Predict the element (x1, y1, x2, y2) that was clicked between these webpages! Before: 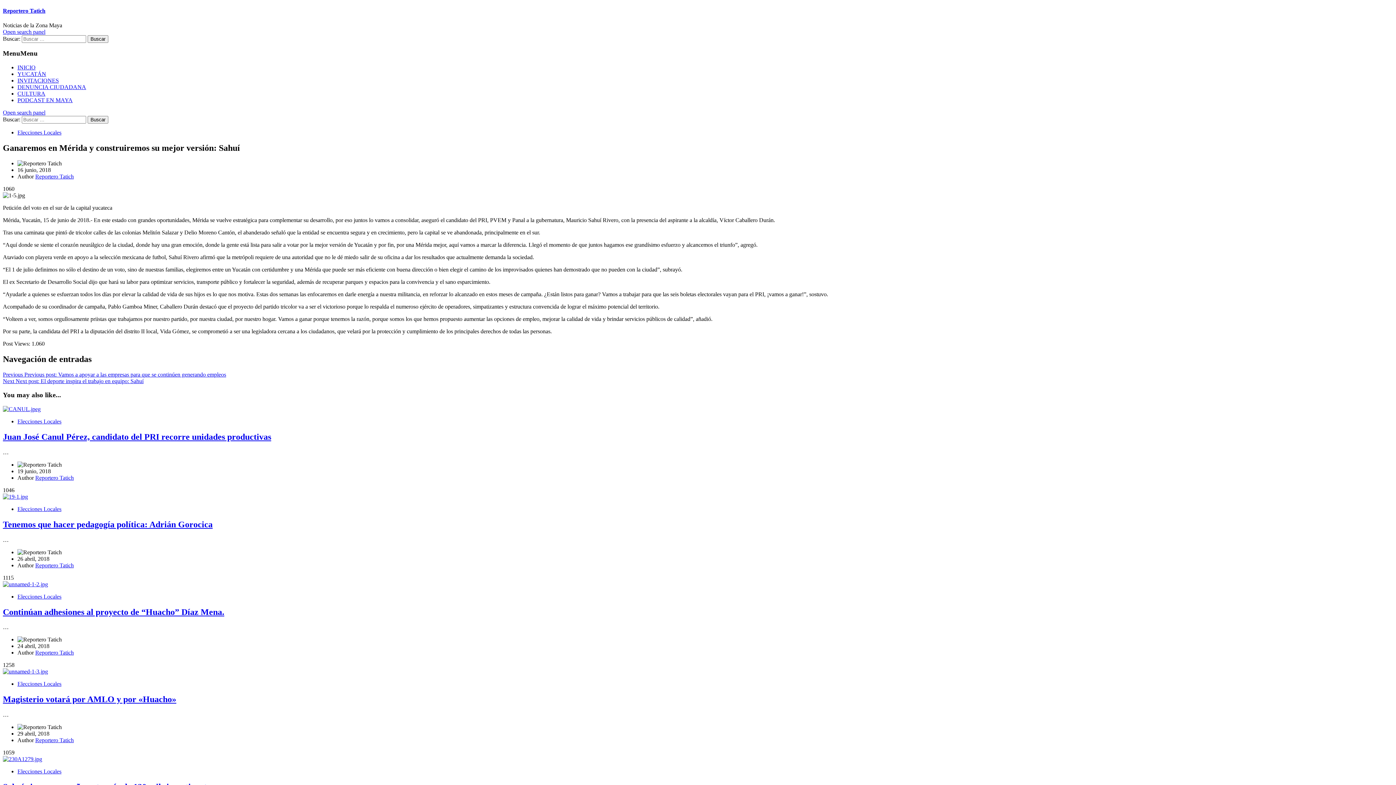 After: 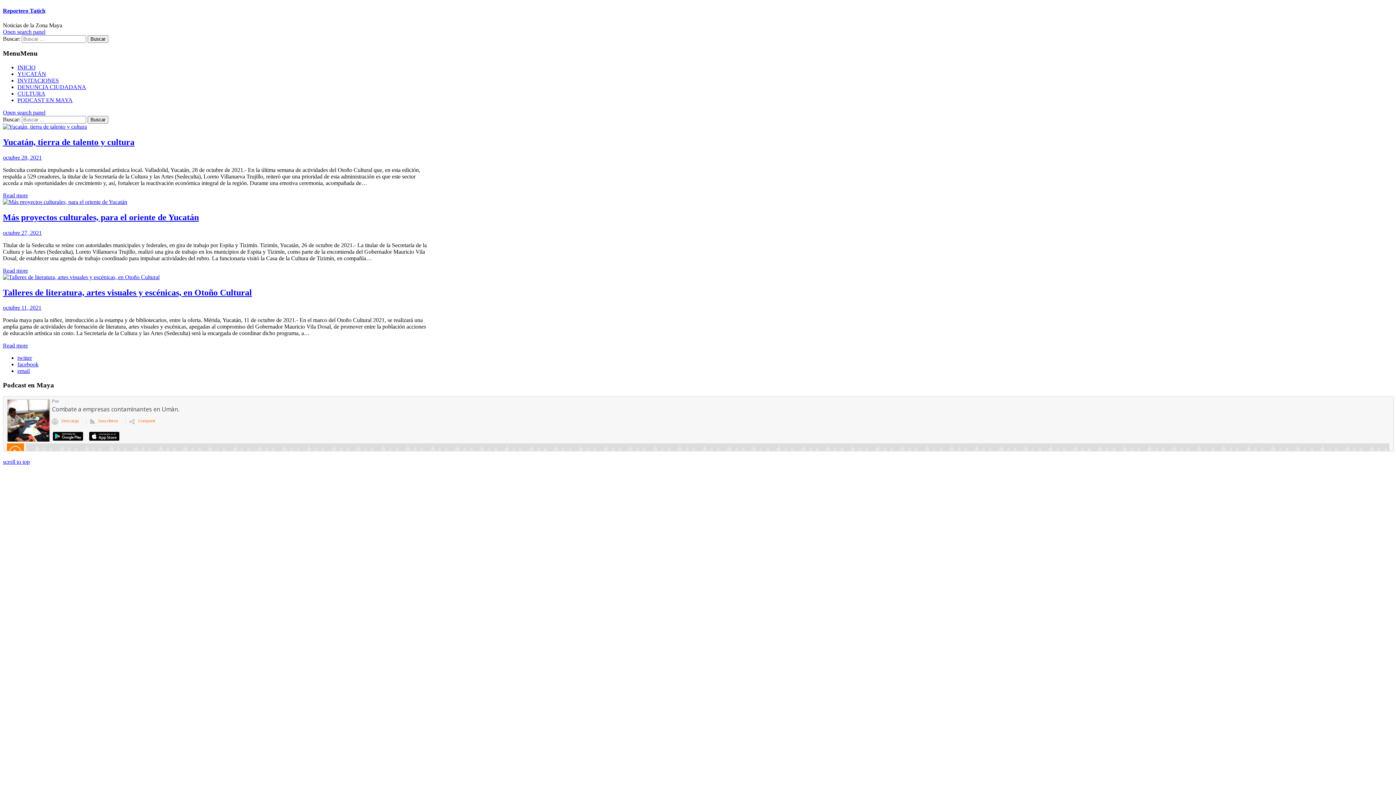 Action: bbox: (17, 90, 45, 96) label: CULTURA